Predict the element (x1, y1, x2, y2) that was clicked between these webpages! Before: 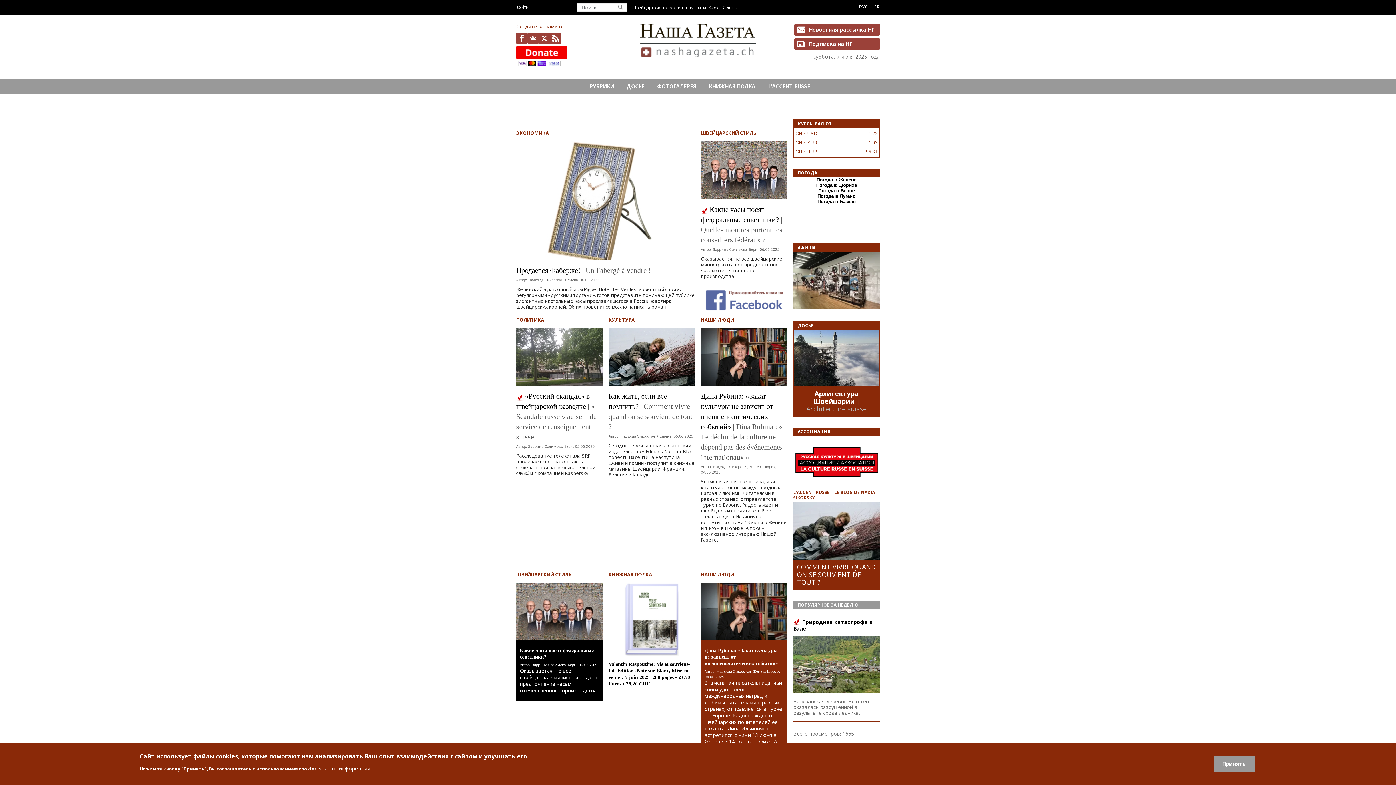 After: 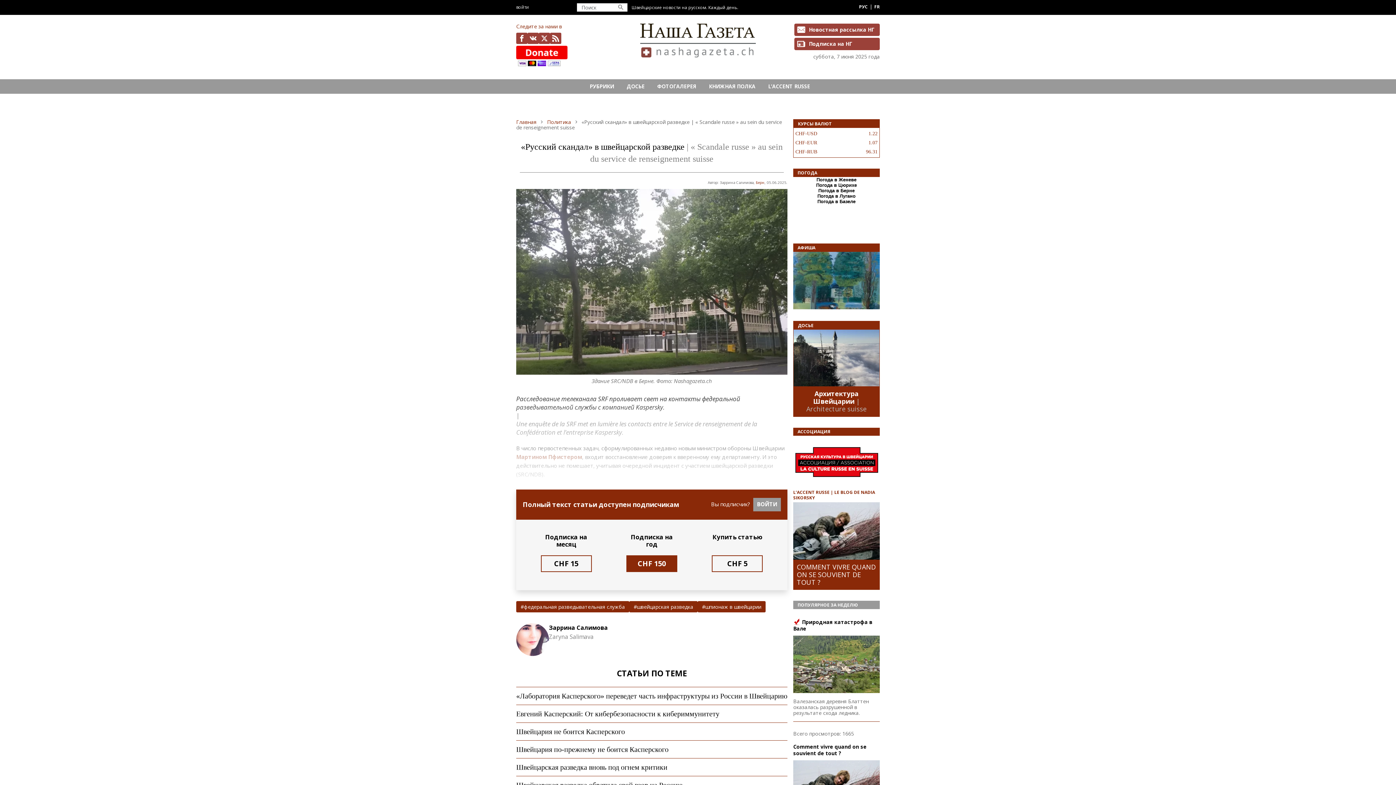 Action: bbox: (516, 352, 602, 359)